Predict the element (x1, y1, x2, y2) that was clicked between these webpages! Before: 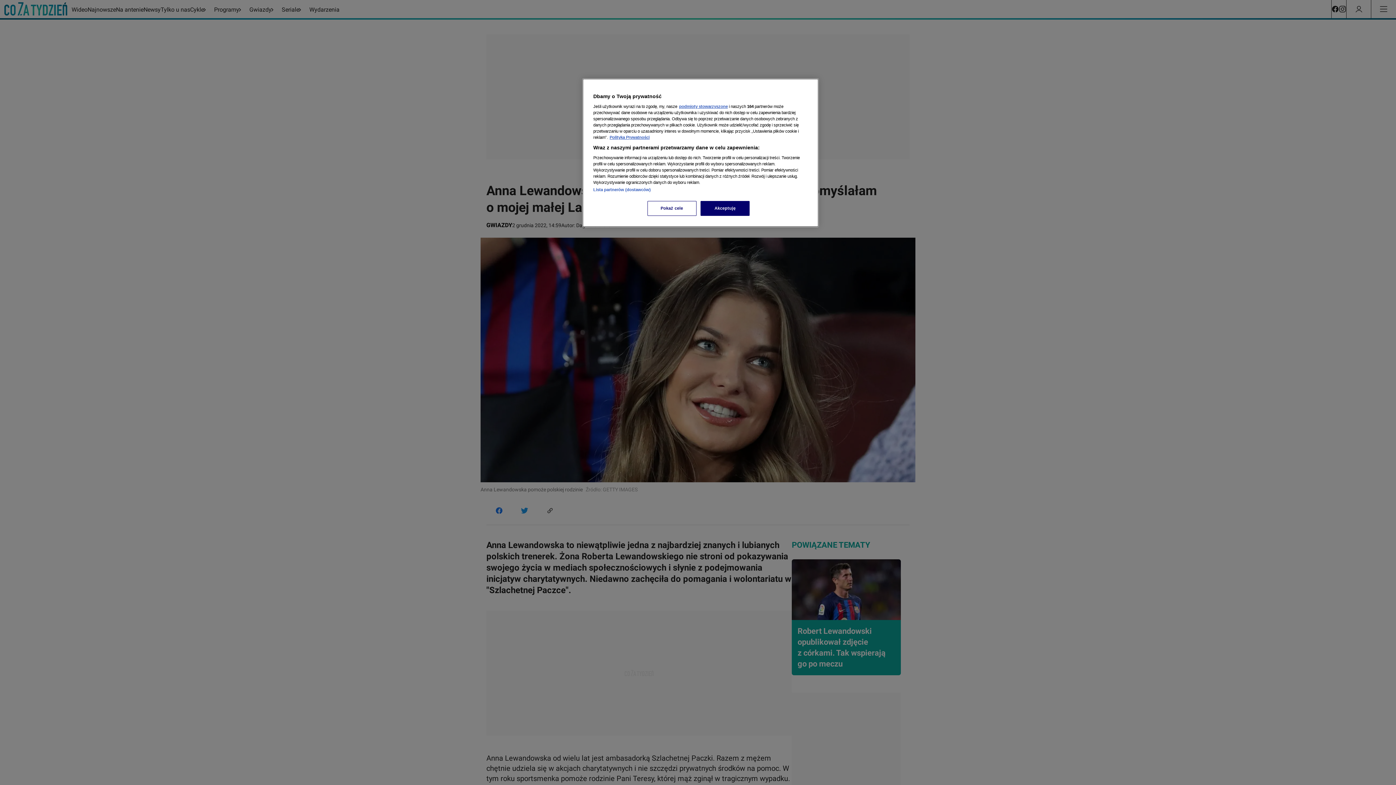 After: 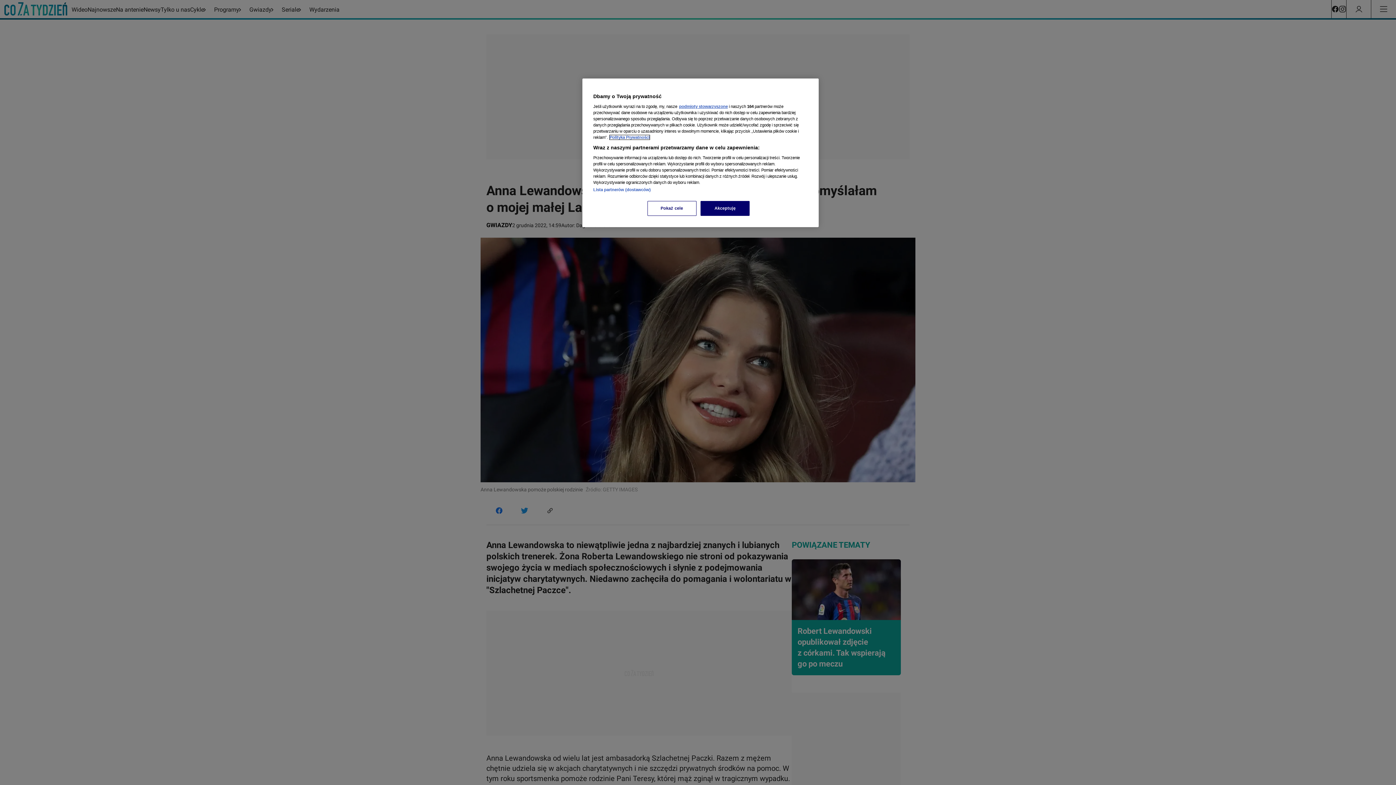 Action: bbox: (609, 135, 649, 139) label: Więcej informacji o Twojej prywatności, otwiera się w nowym oknie